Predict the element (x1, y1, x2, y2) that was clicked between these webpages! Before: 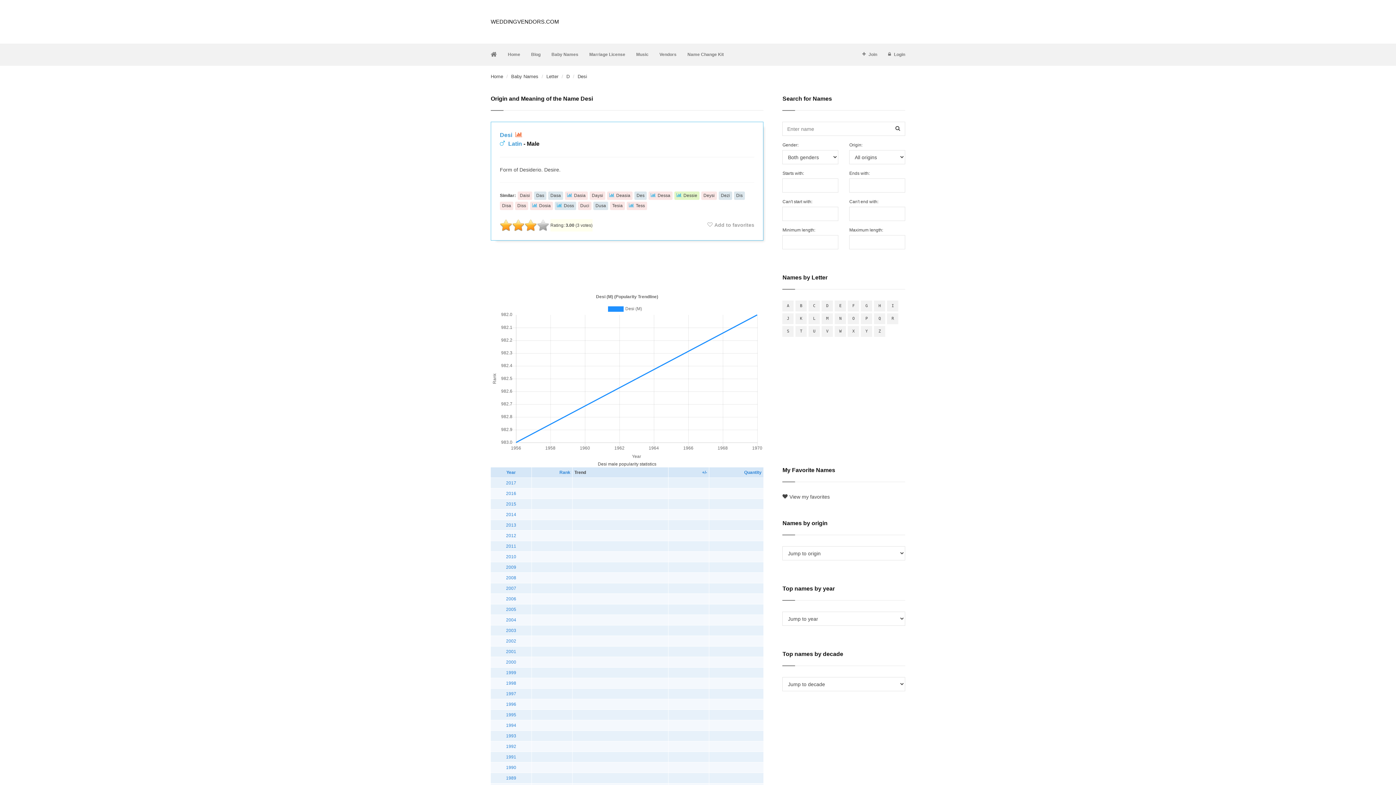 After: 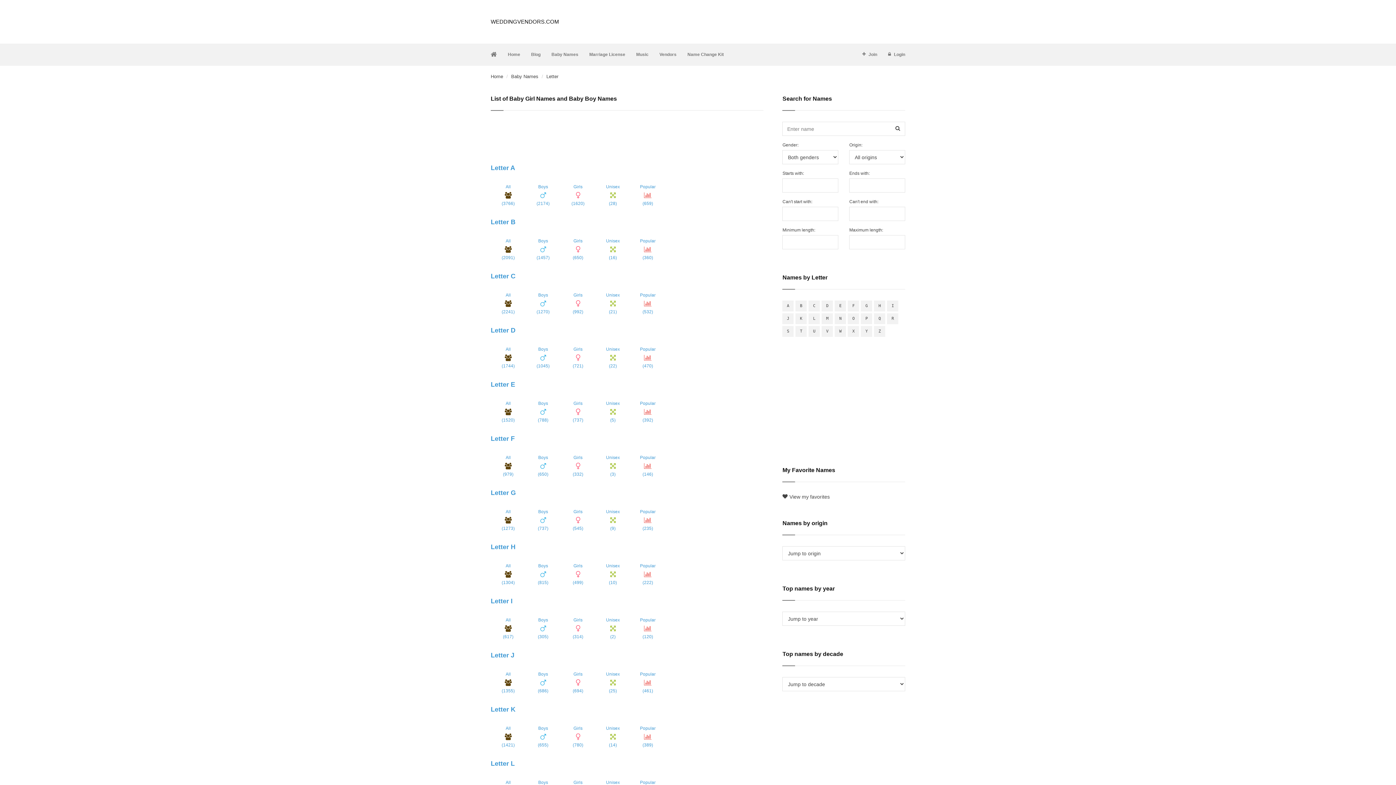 Action: label: Letter bbox: (546, 73, 558, 79)